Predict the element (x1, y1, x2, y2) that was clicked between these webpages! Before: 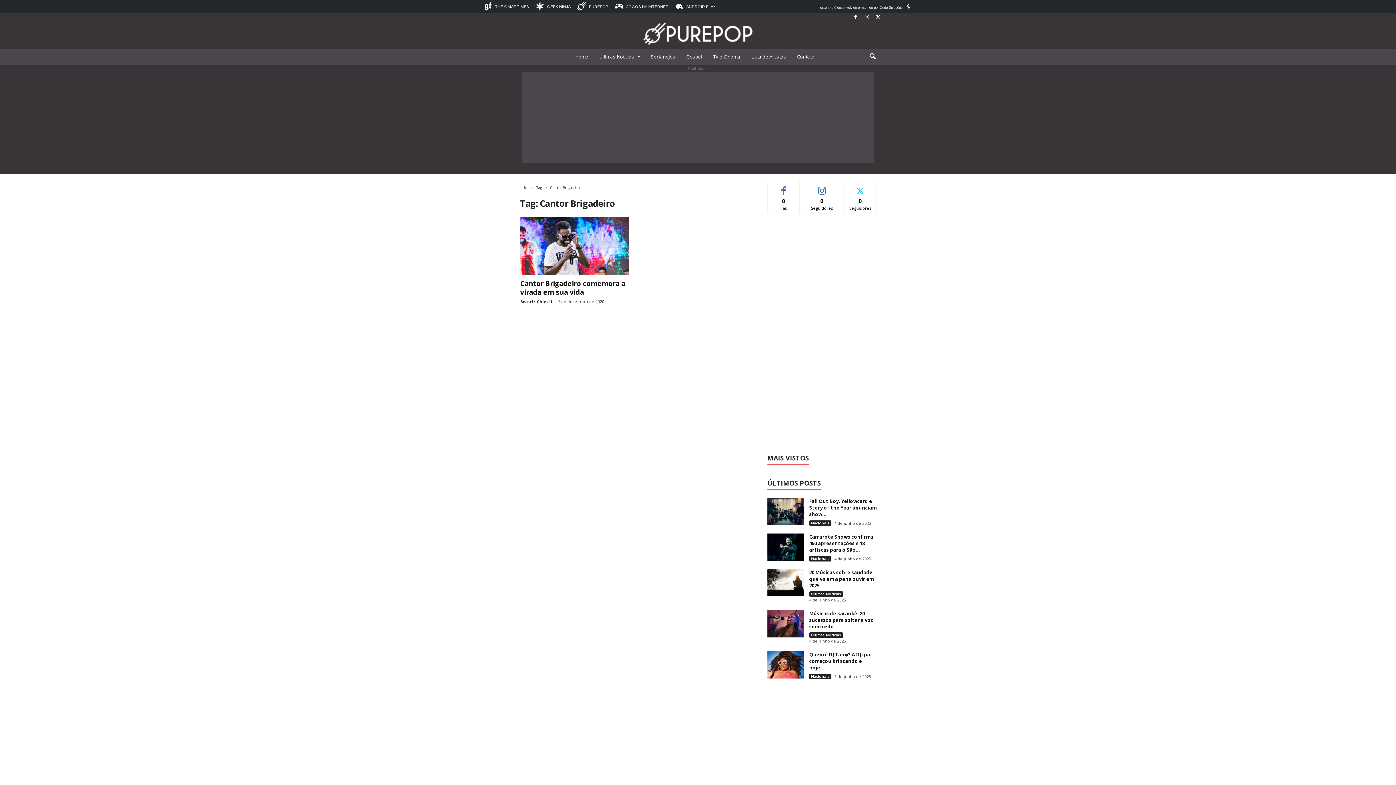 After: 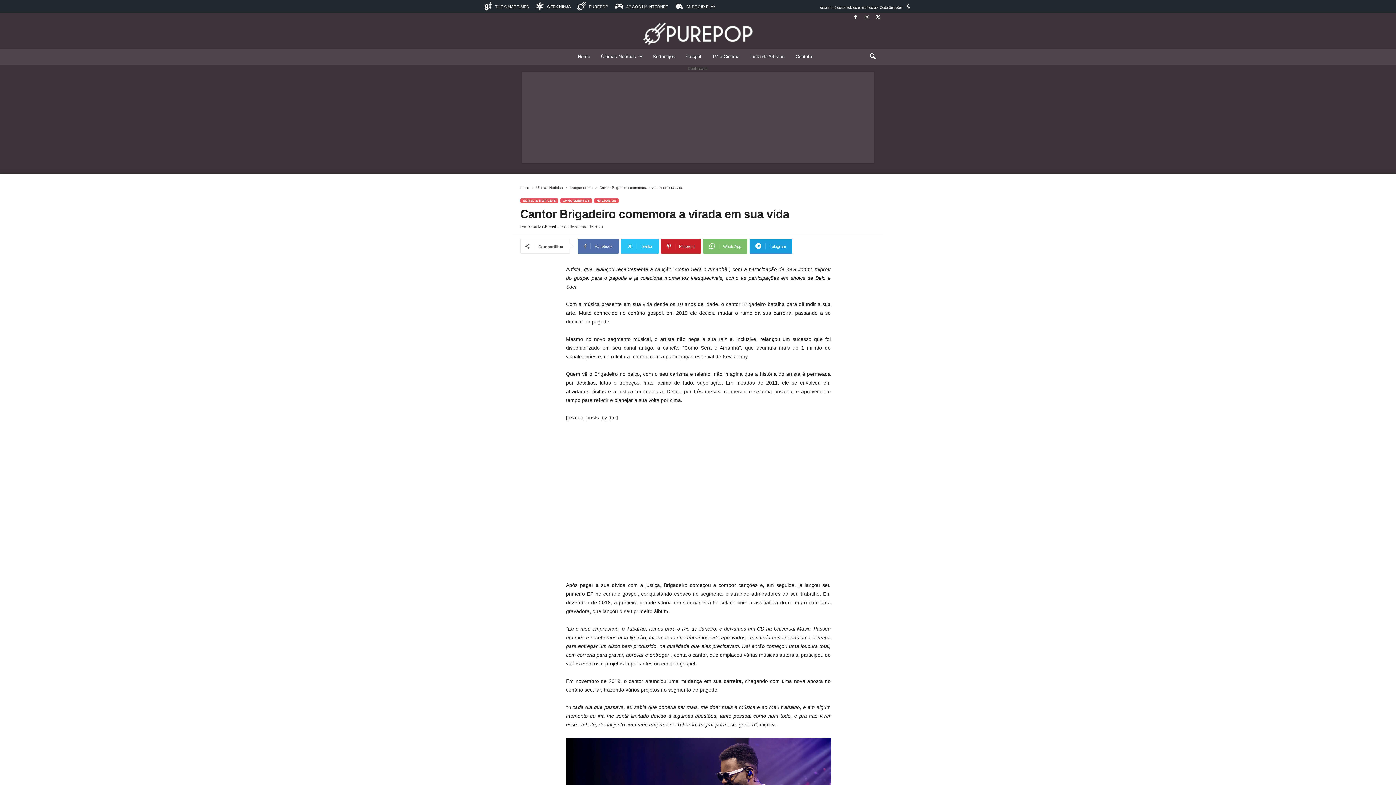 Action: bbox: (520, 278, 625, 297) label: Cantor Brigadeiro comemora a virada em sua vida